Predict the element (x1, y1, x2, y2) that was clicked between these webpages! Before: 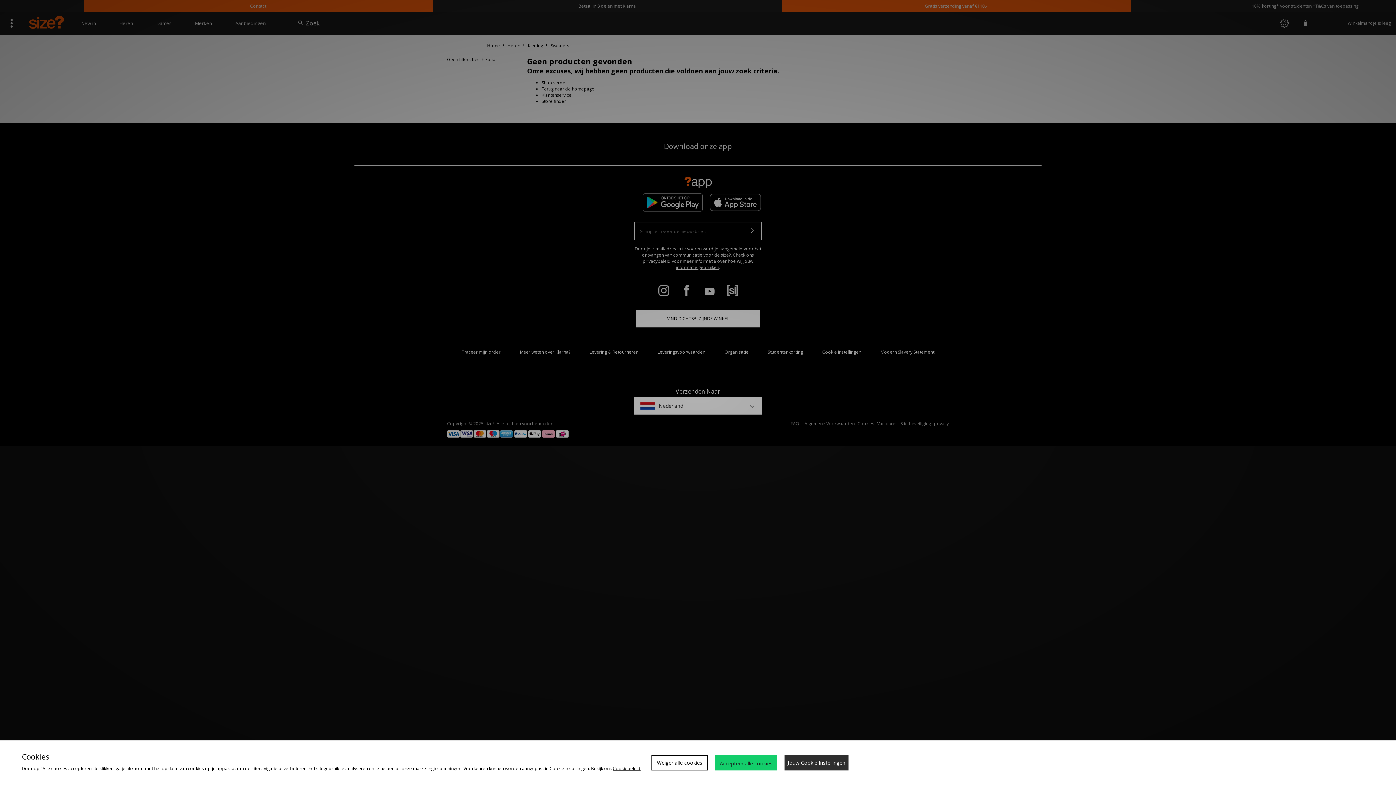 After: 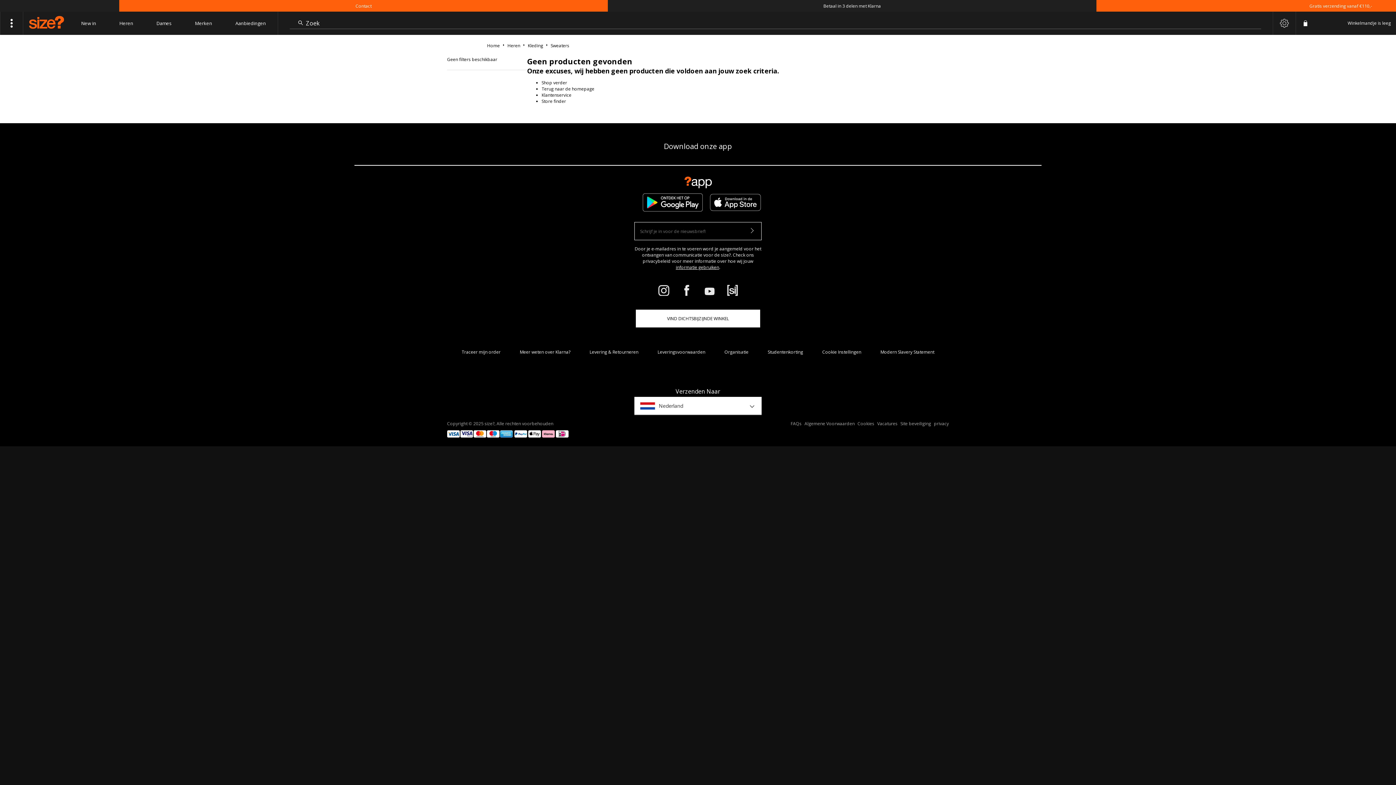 Action: label: Accepteer alle cookies bbox: (715, 755, 777, 770)